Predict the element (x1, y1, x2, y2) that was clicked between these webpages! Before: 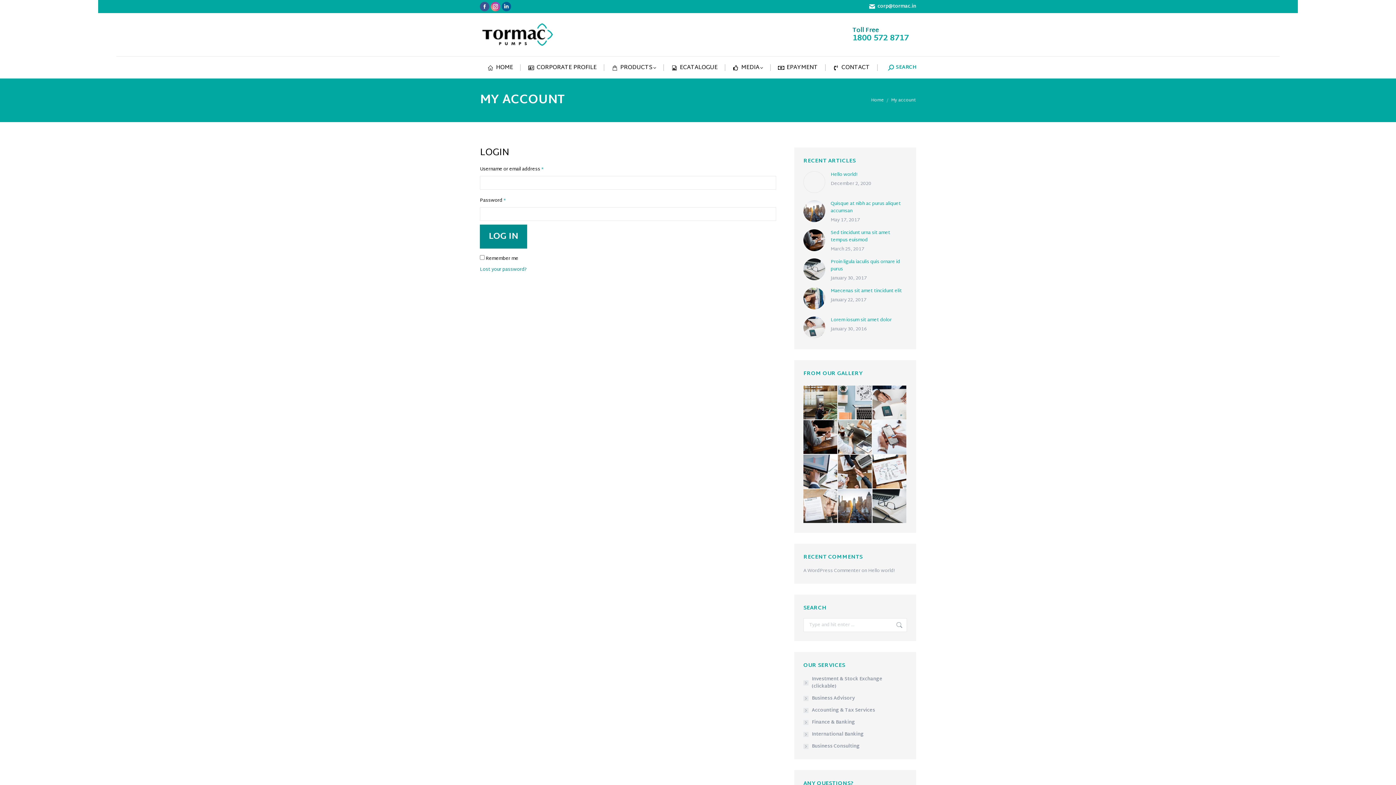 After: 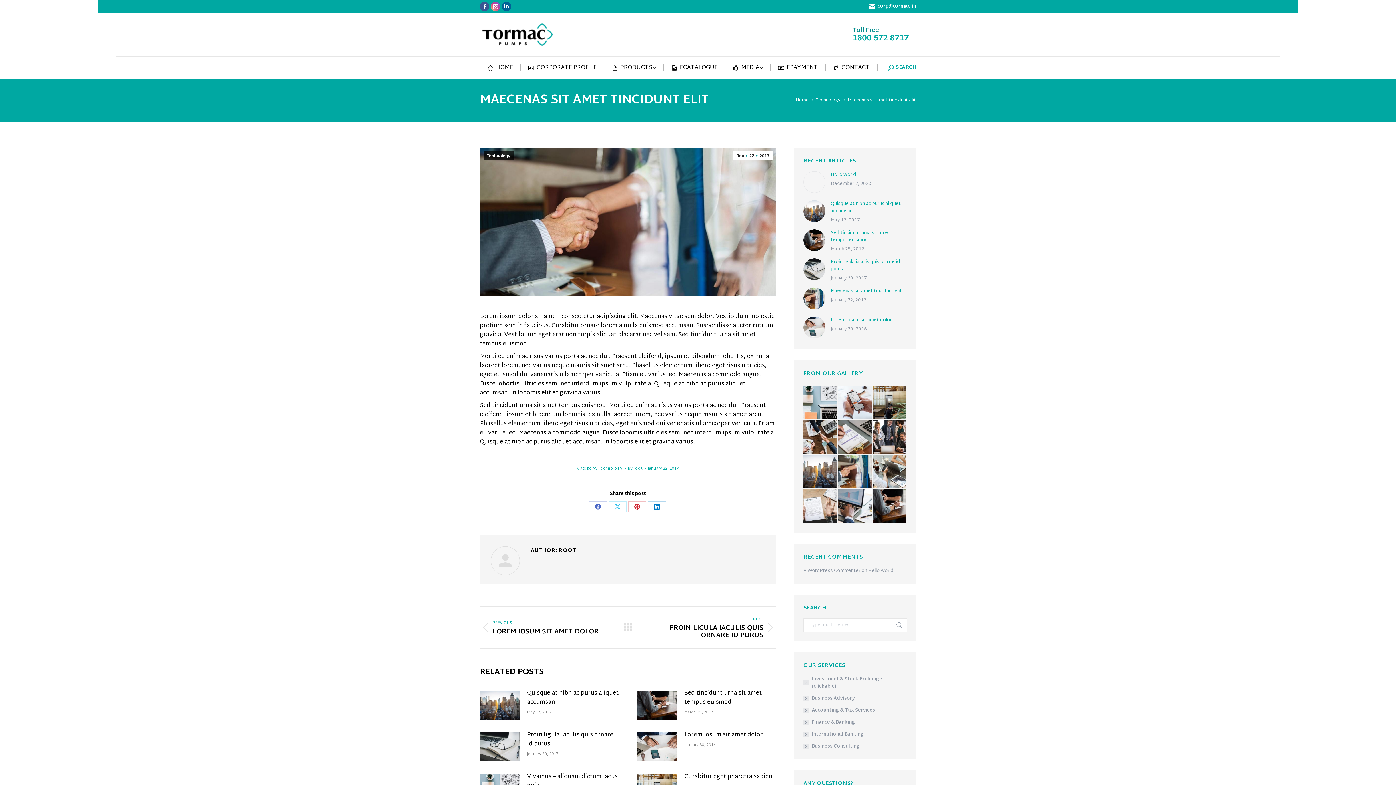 Action: bbox: (803, 287, 825, 309) label: Post image